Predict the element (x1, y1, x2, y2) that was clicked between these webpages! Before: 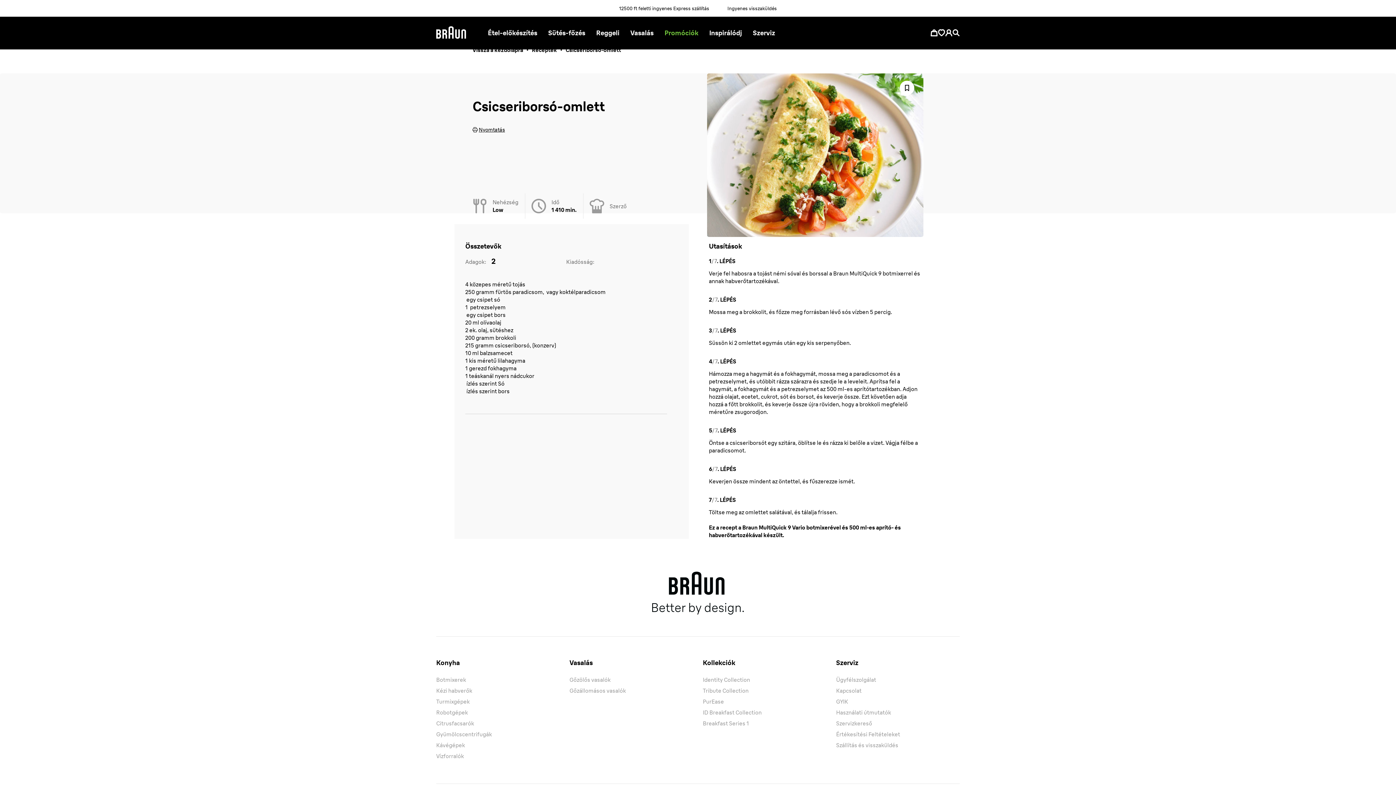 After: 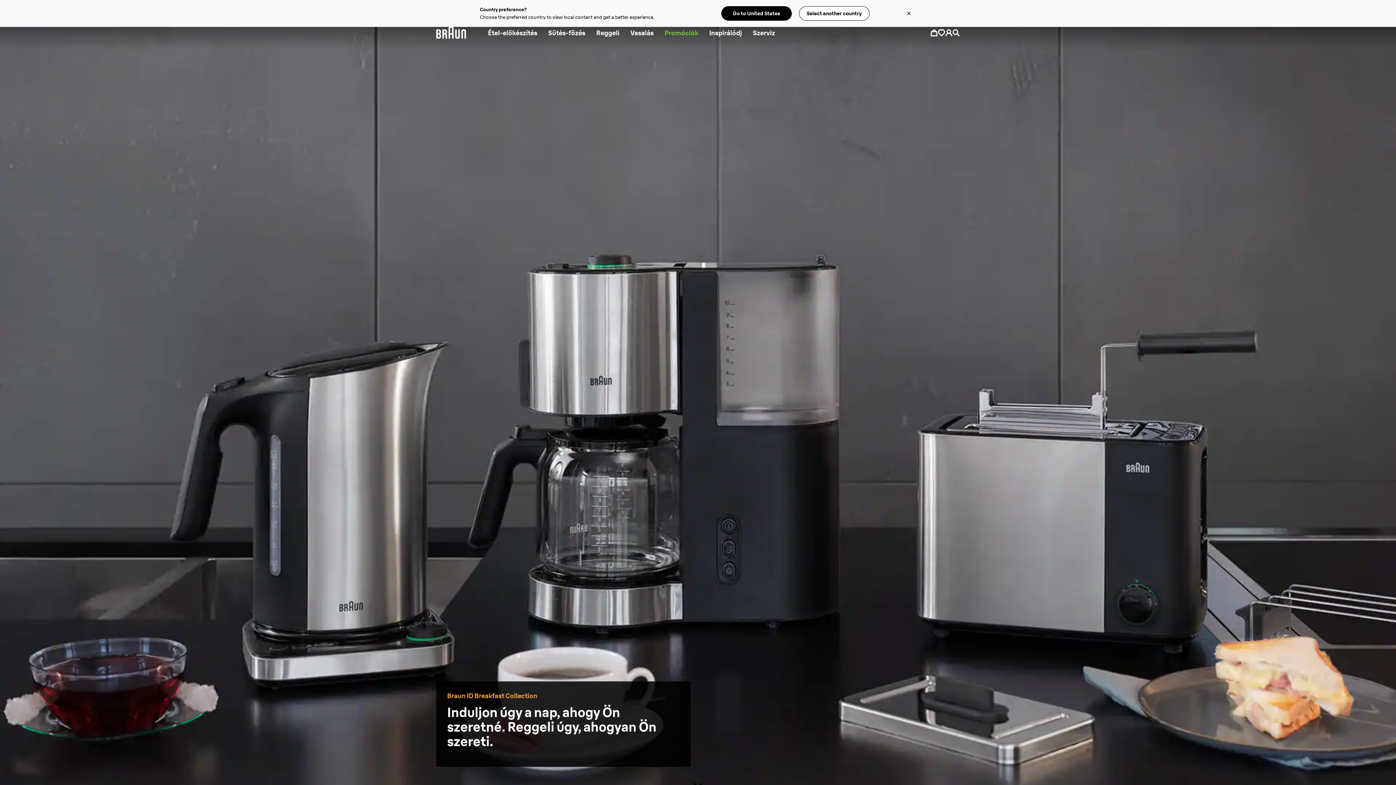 Action: bbox: (703, 707, 826, 718) label: ID Breakfast Collection